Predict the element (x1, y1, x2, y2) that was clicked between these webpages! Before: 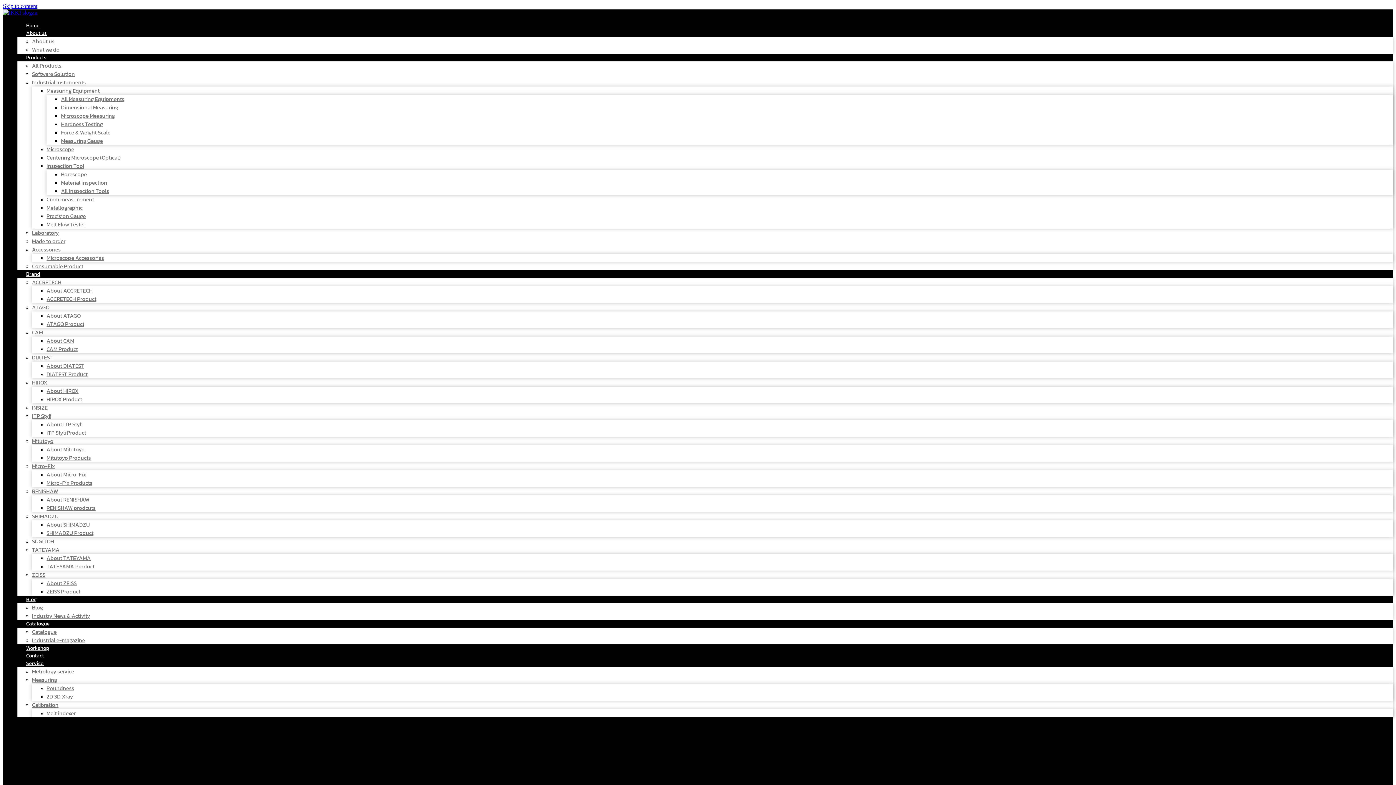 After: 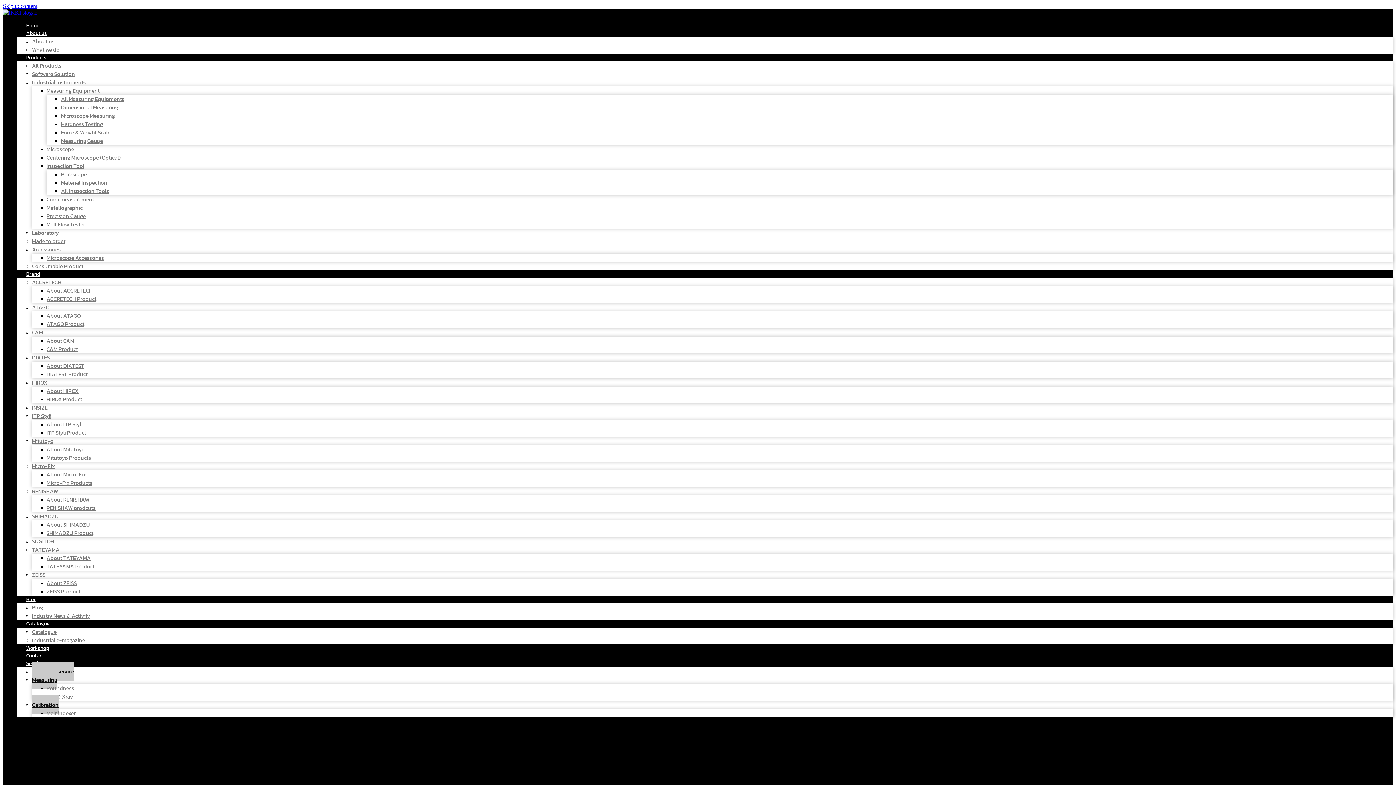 Action: label: Measuring bbox: (32, 670, 57, 689)